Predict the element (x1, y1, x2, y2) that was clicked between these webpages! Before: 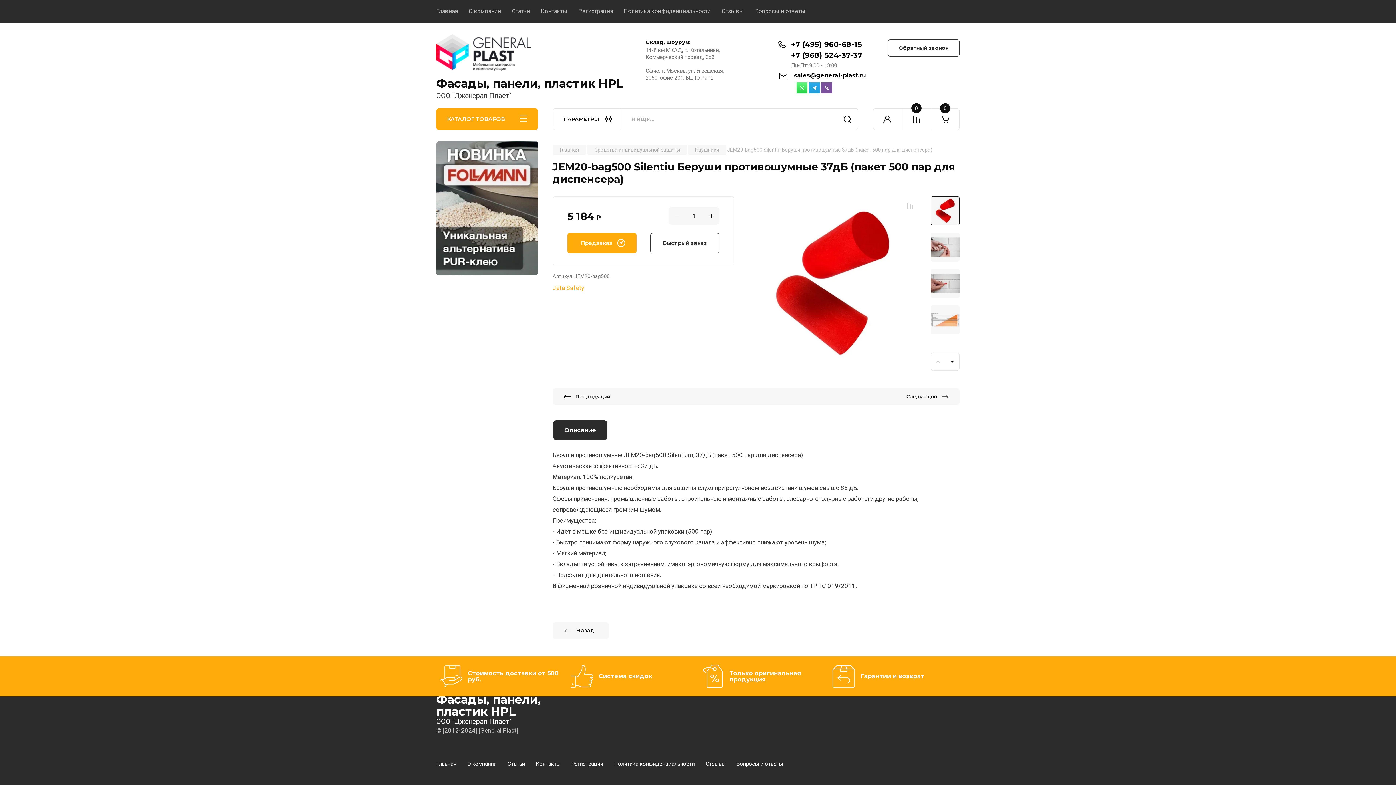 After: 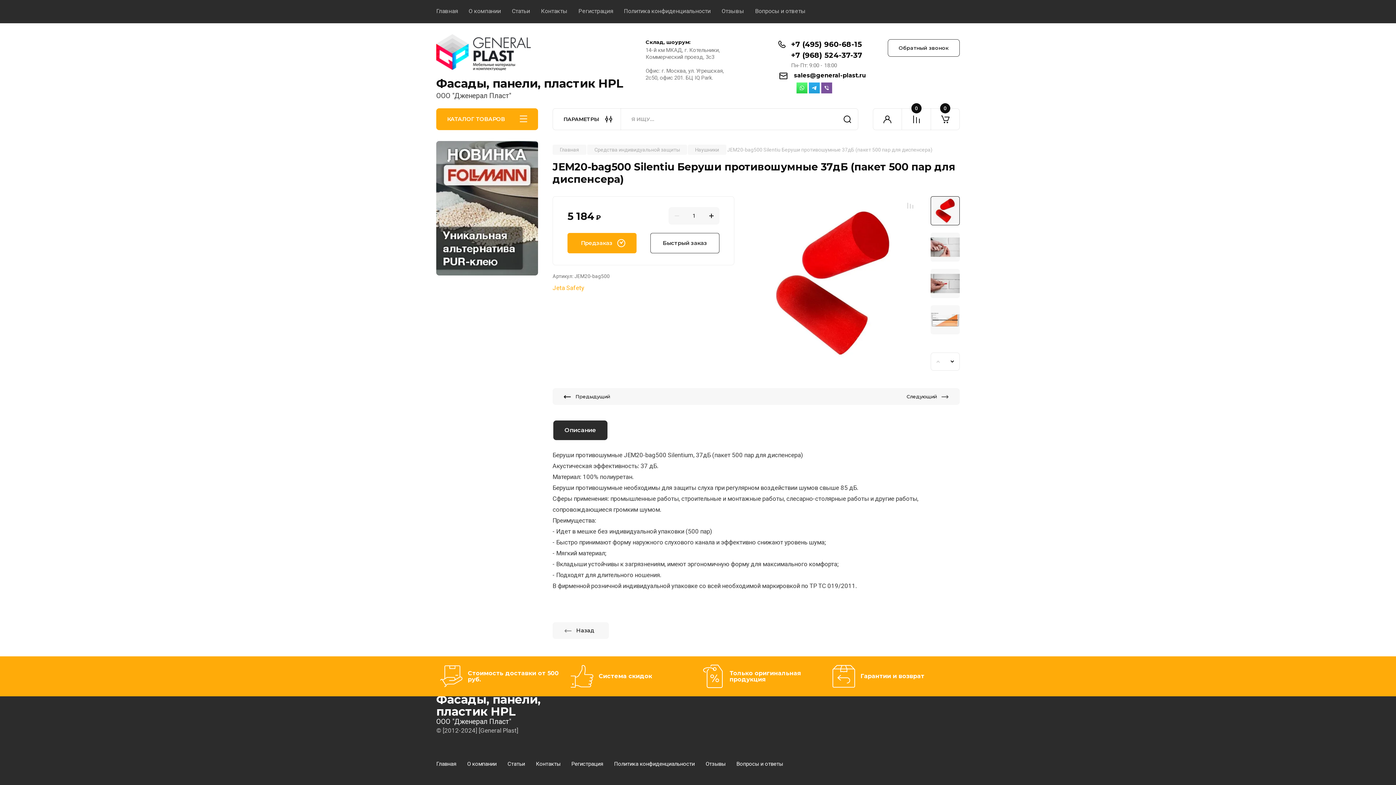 Action: label: +7 (968) 524-37-37 bbox: (791, 50, 862, 59)